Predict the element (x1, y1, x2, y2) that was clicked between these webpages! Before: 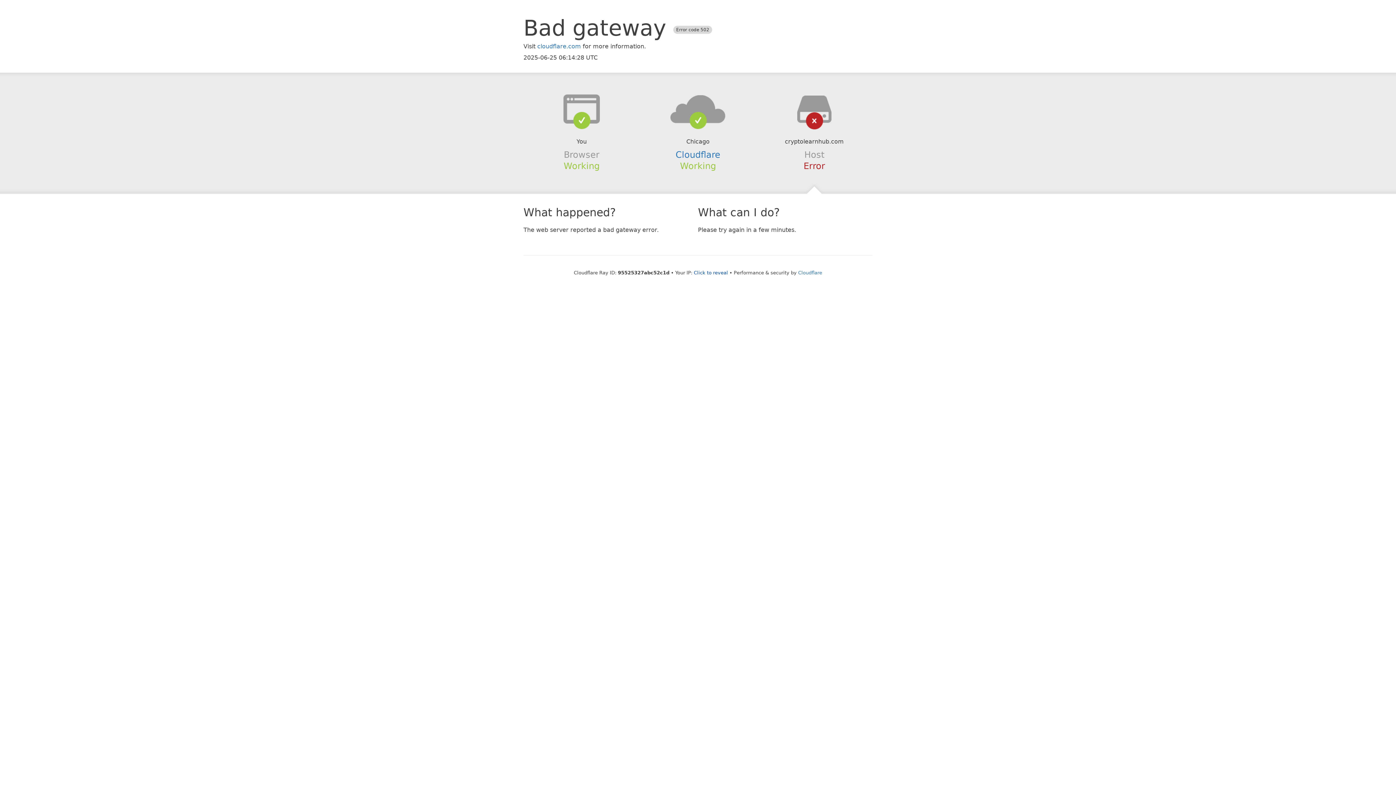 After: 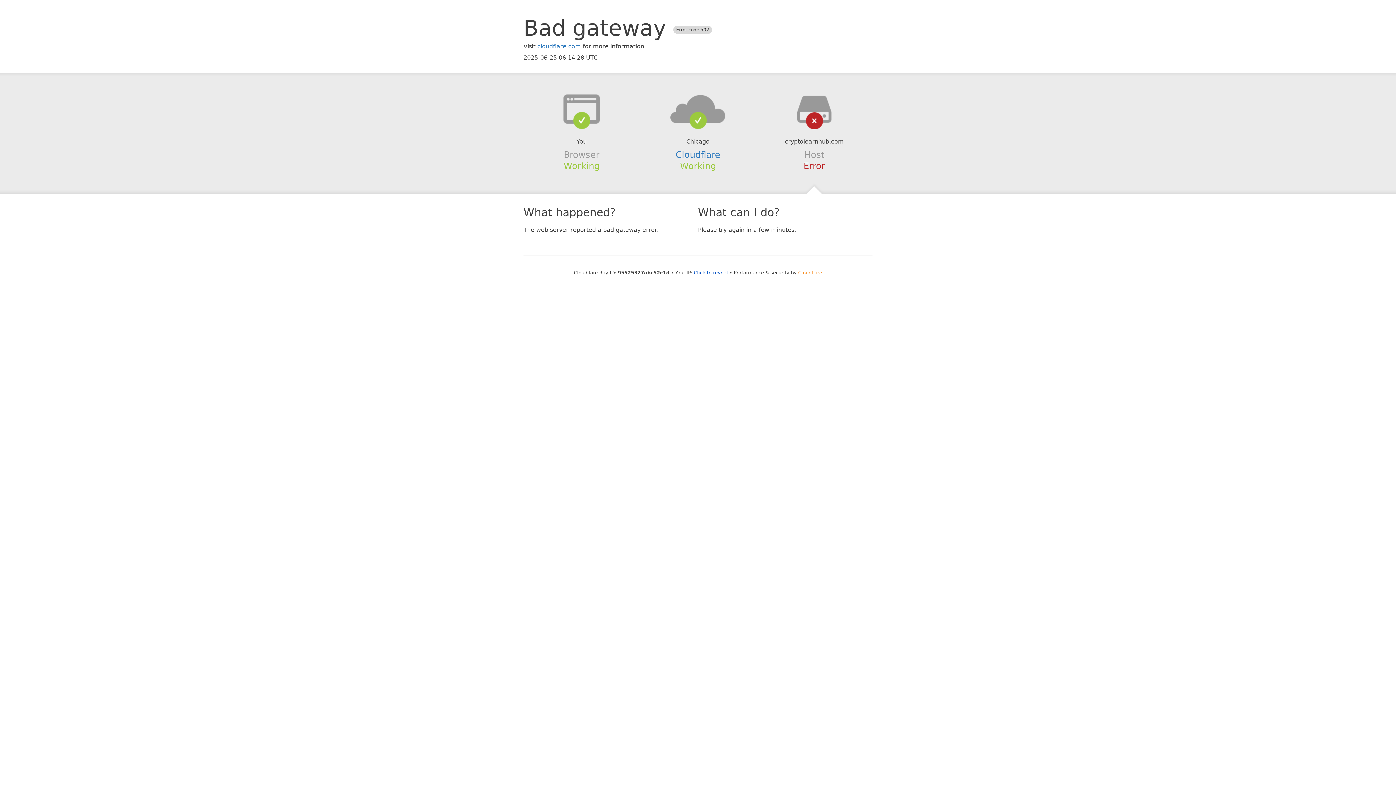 Action: bbox: (798, 270, 822, 275) label: Cloudflare